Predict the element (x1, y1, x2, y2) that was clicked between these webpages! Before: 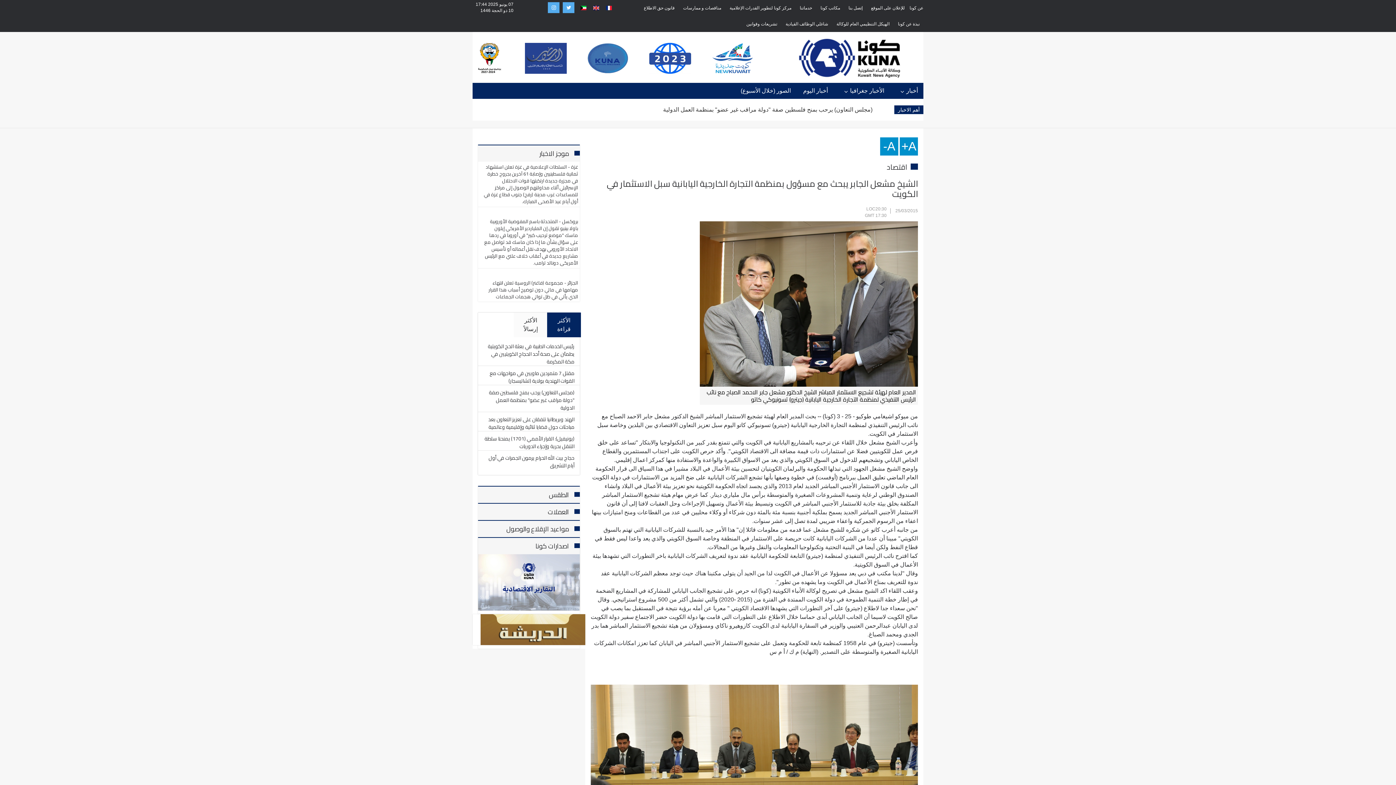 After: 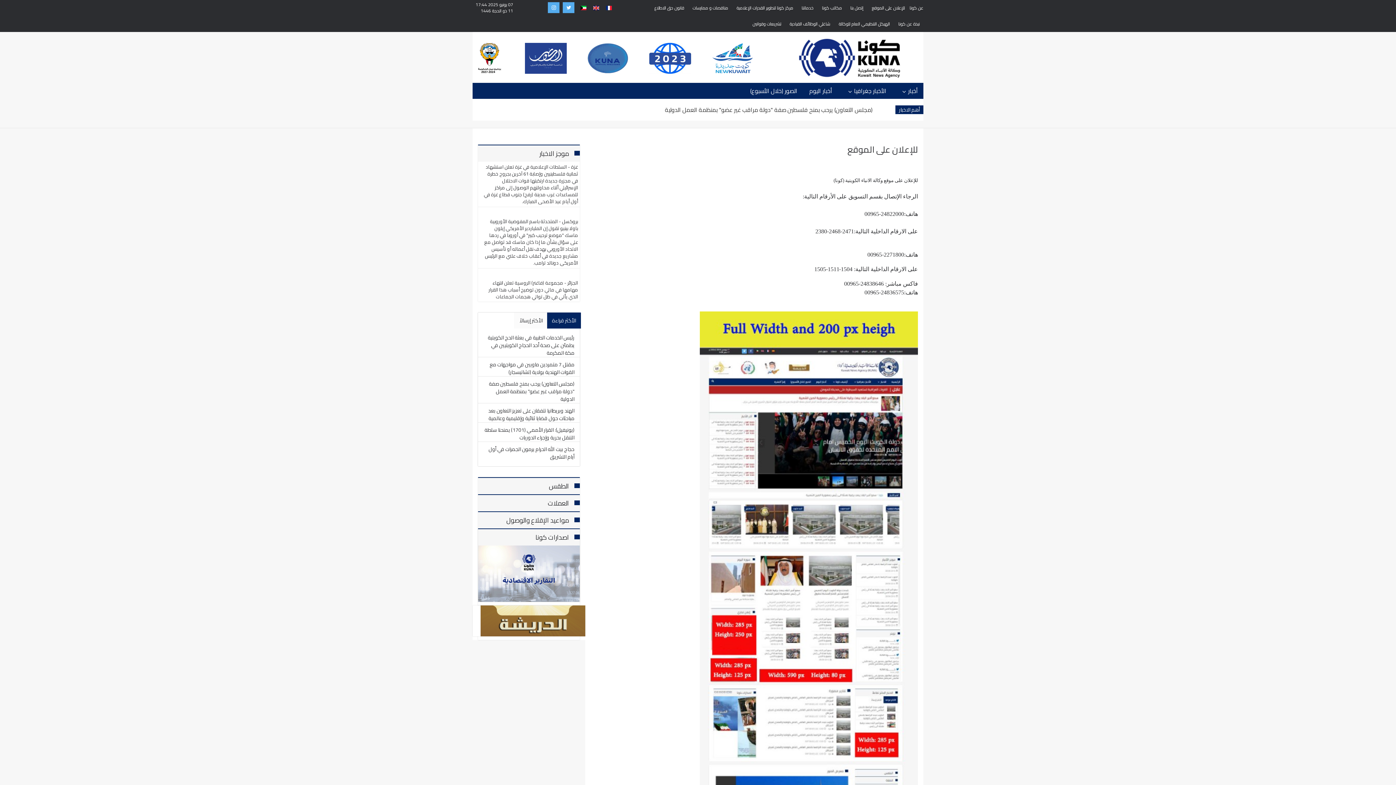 Action: bbox: (871, 3, 905, 12) label: للإعلان على الموقع